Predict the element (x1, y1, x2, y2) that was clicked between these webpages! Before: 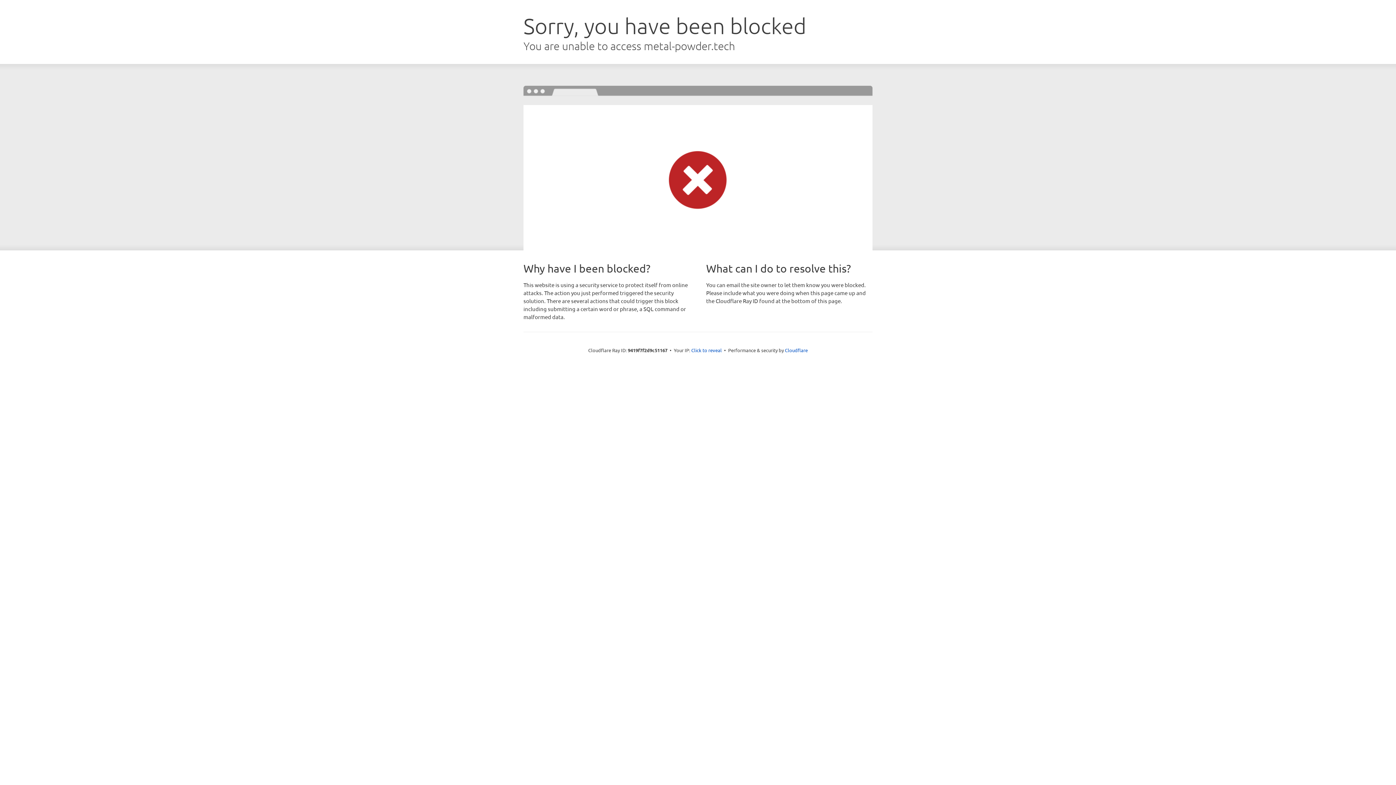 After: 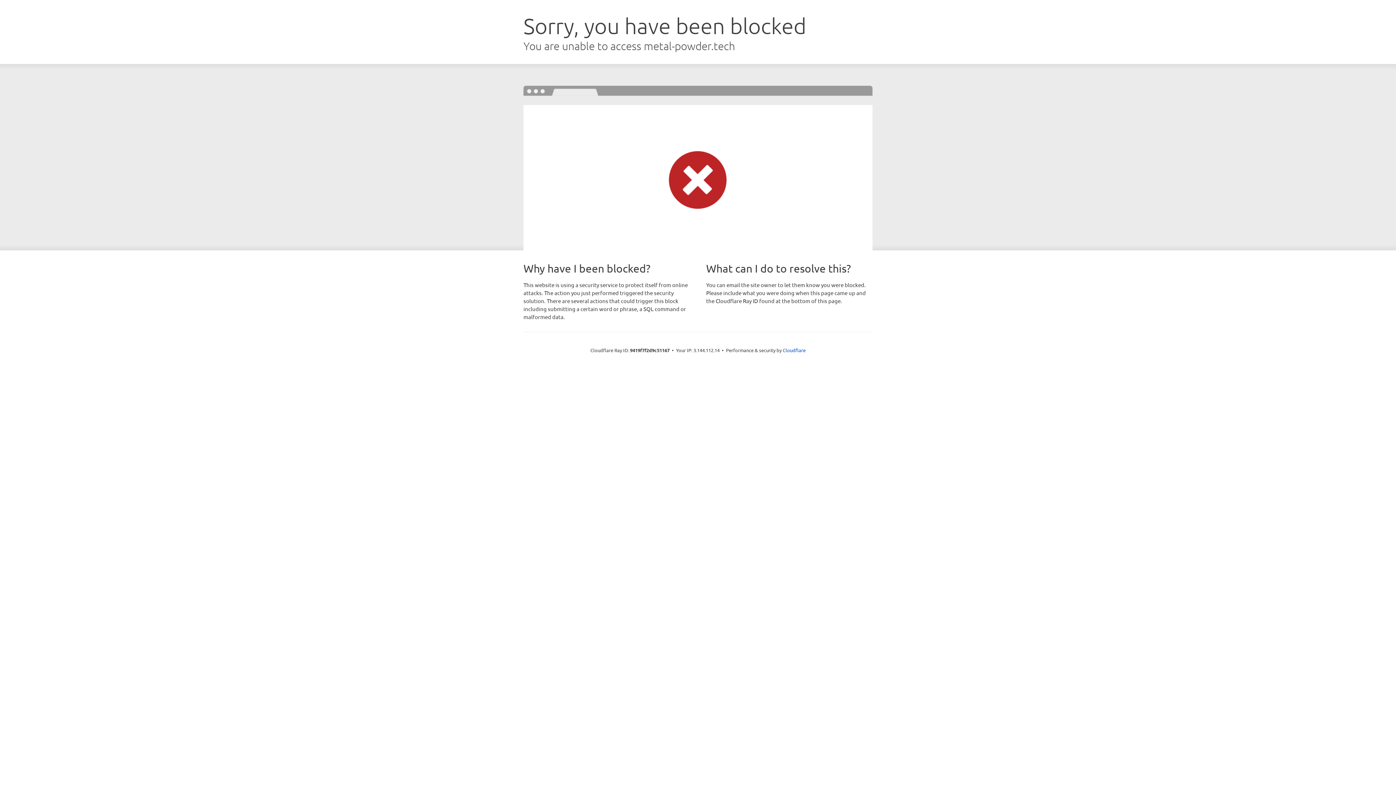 Action: label: Click to reveal bbox: (691, 346, 722, 353)